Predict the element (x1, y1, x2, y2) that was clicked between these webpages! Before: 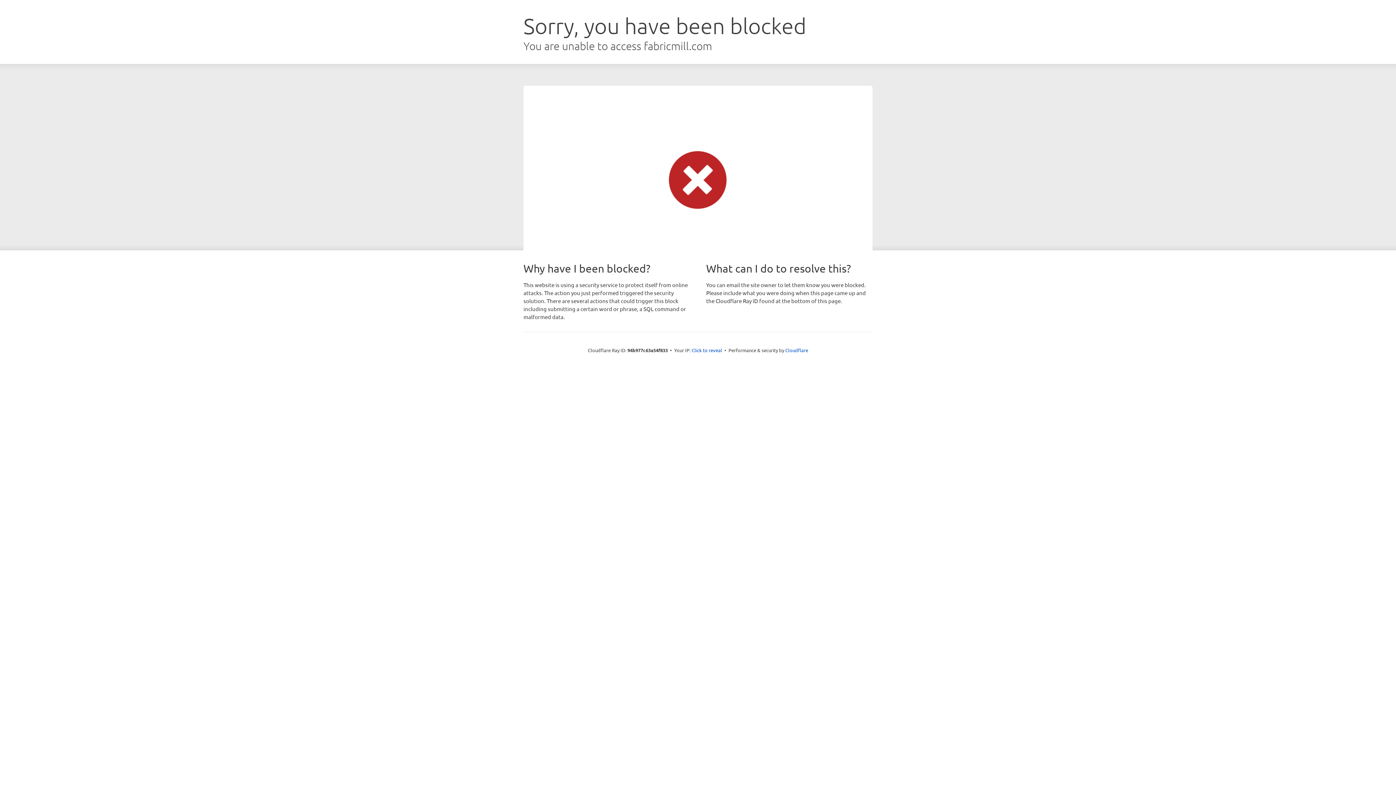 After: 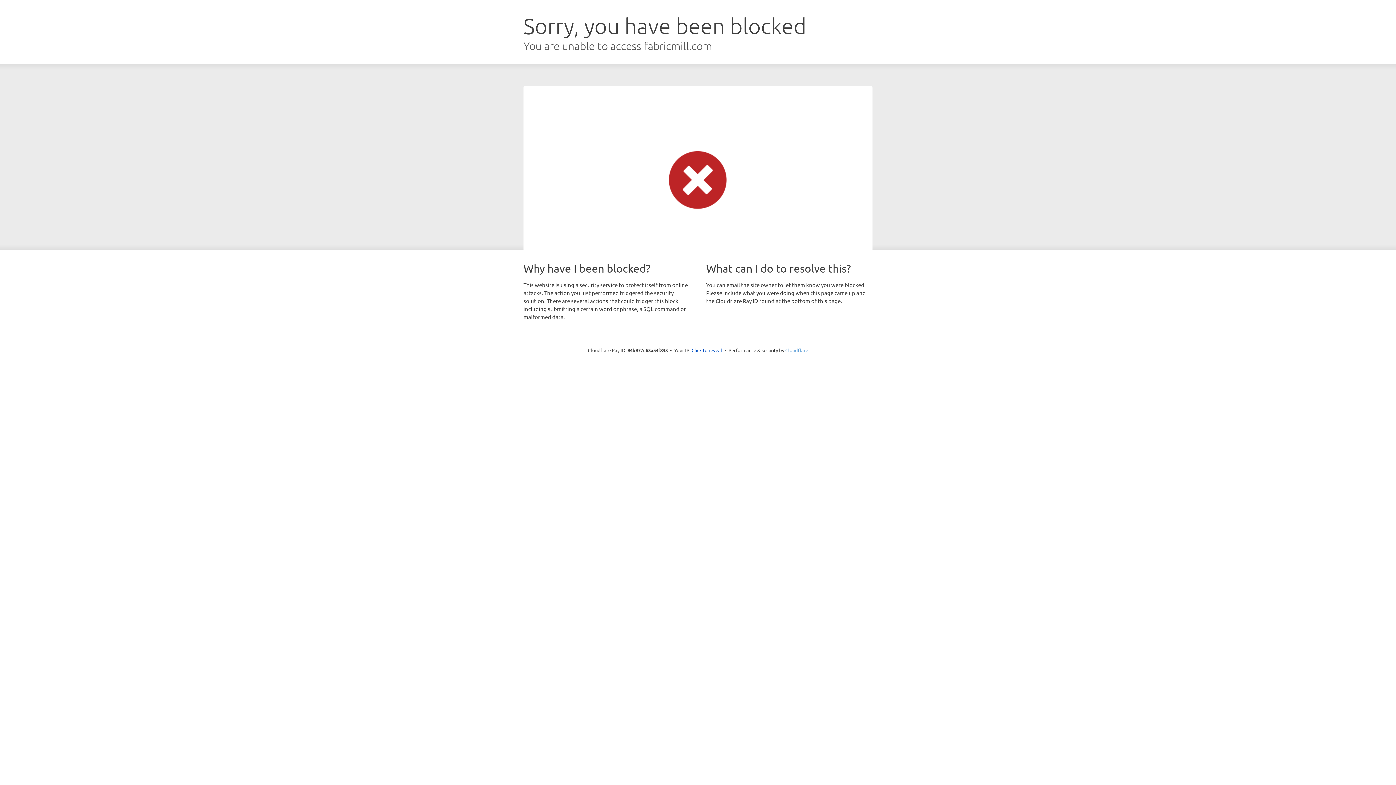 Action: bbox: (785, 347, 808, 353) label: Cloudflare